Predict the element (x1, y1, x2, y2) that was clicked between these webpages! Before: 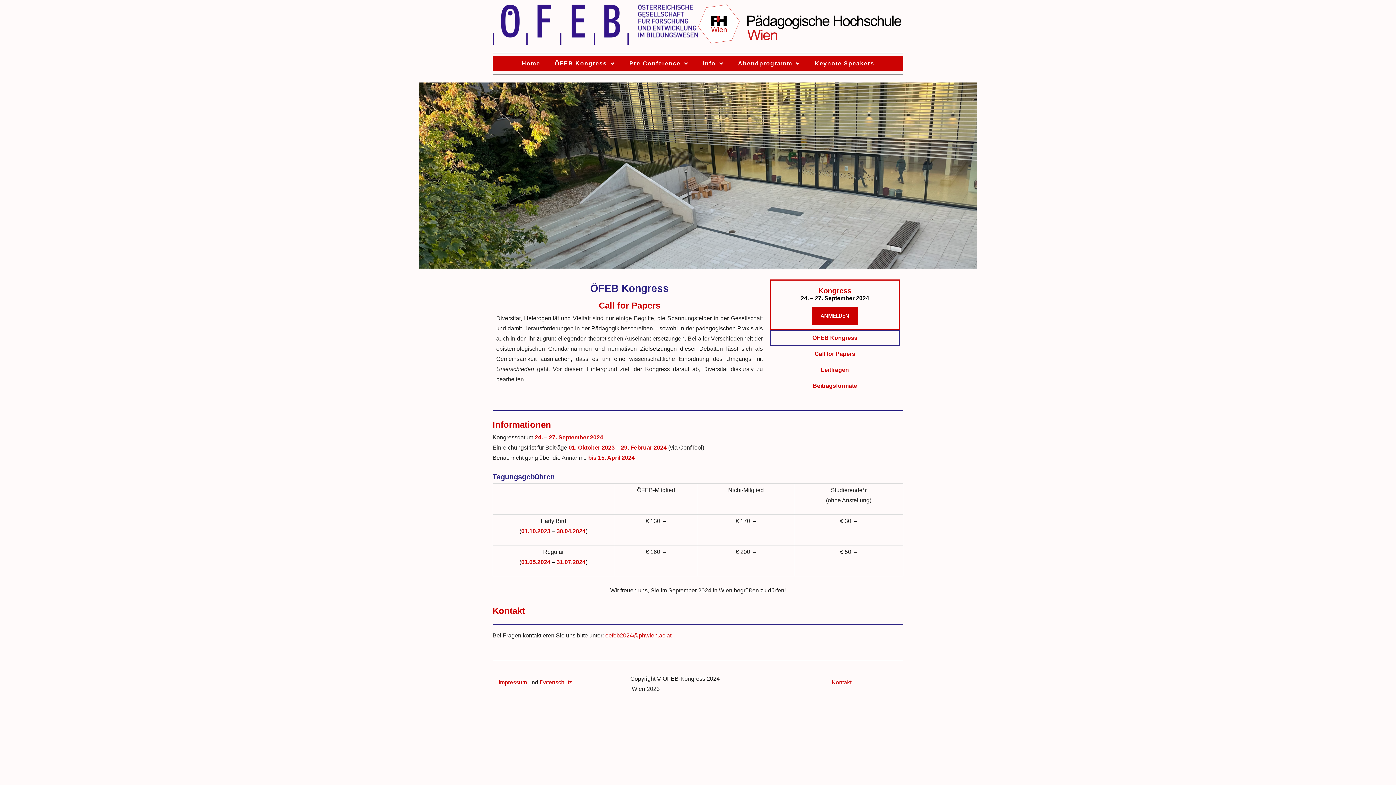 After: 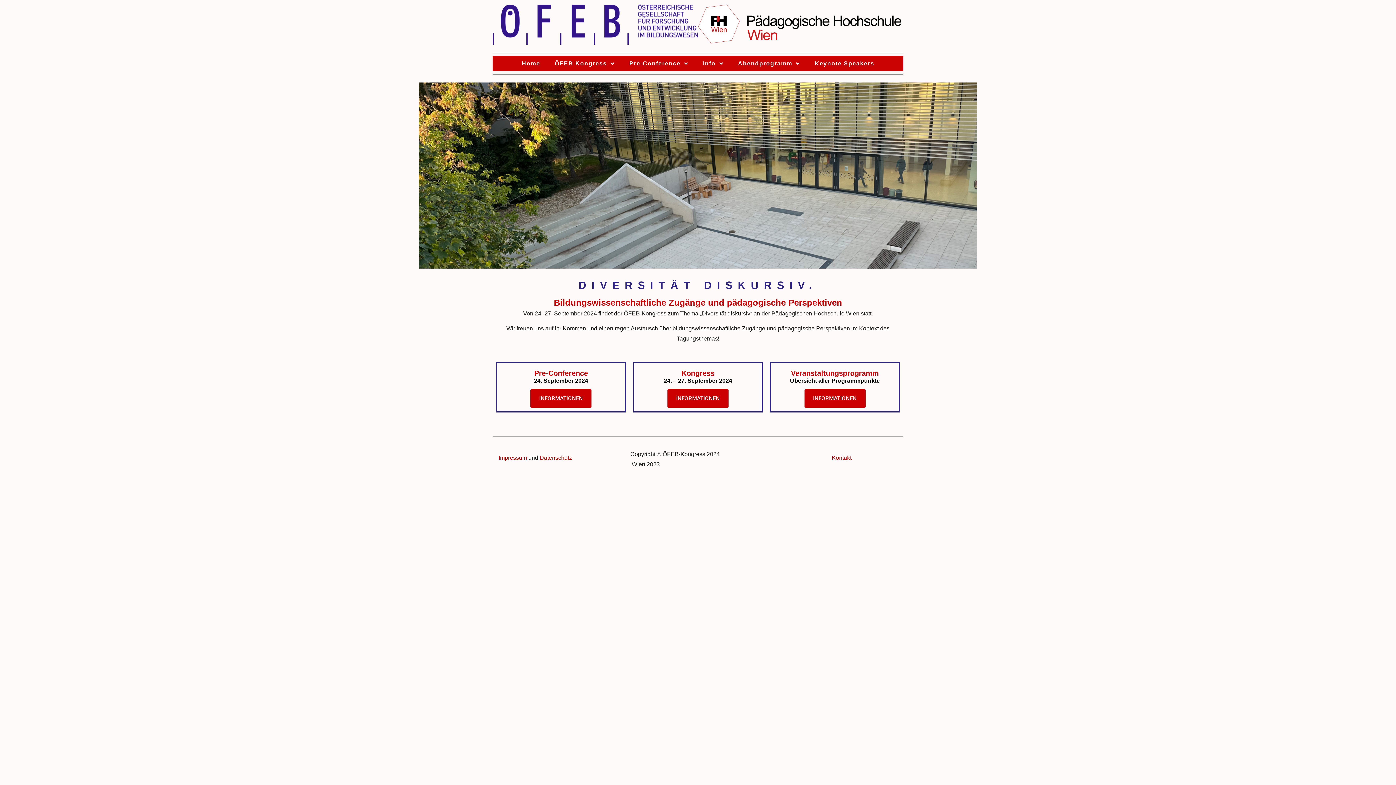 Action: bbox: (514, 55, 547, 71) label: Home